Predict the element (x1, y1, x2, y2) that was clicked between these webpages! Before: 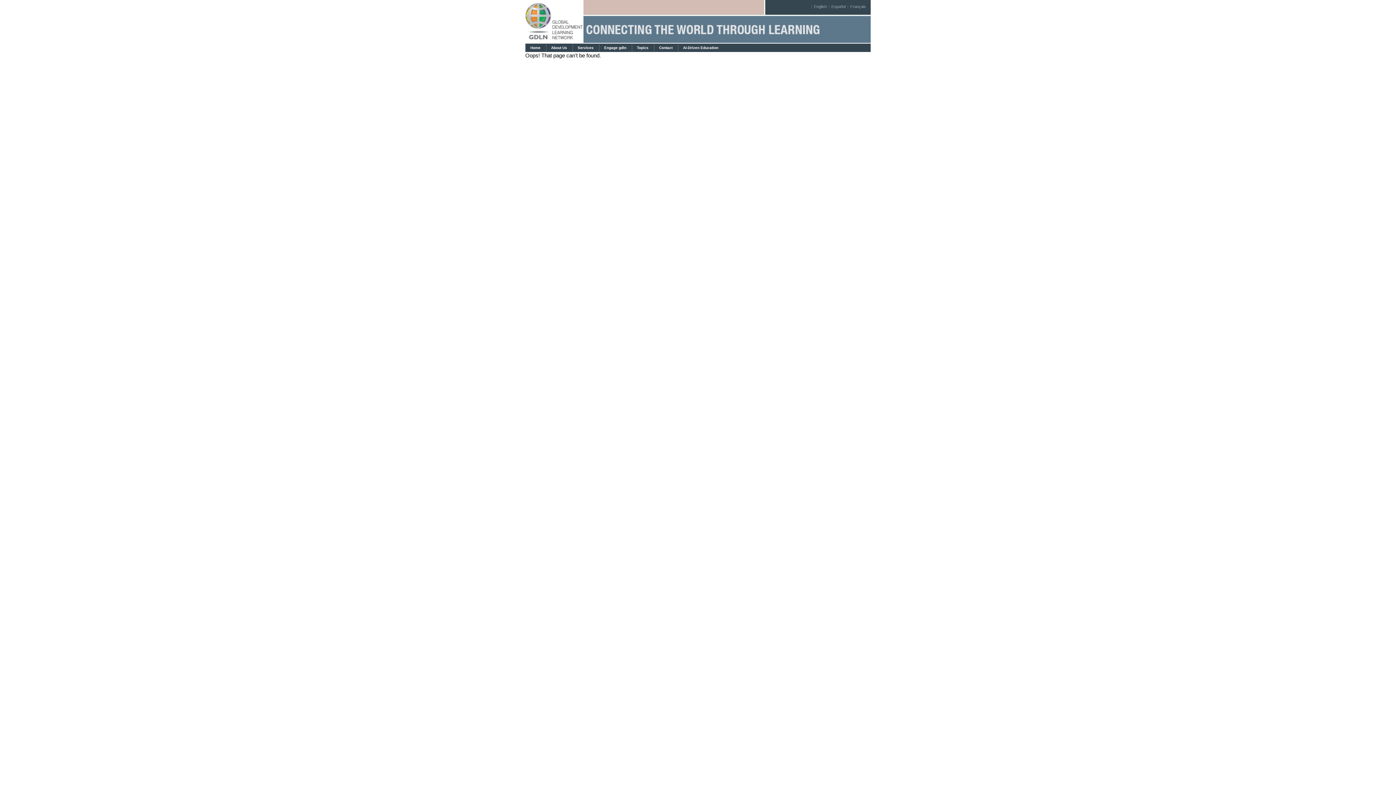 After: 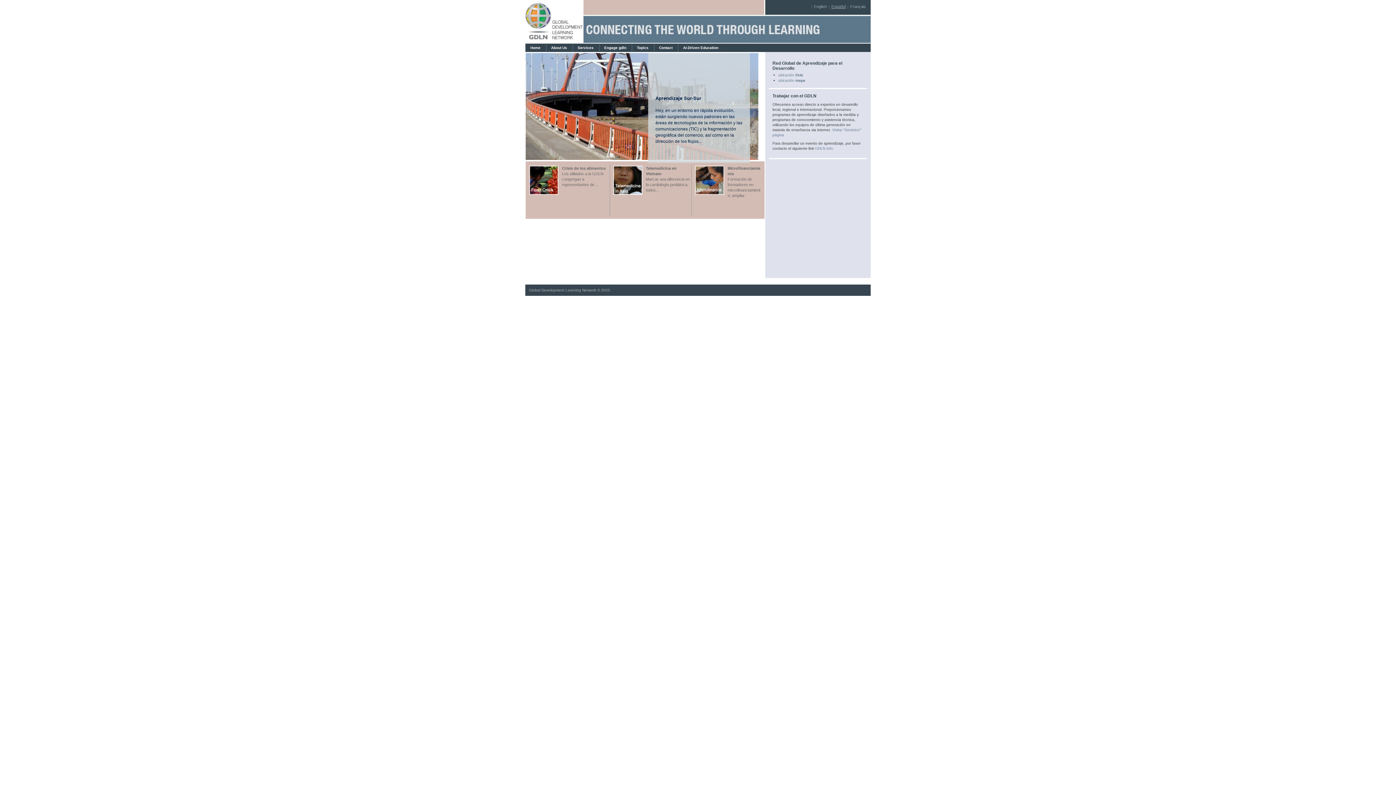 Action: bbox: (829, 4, 846, 8) label: Español